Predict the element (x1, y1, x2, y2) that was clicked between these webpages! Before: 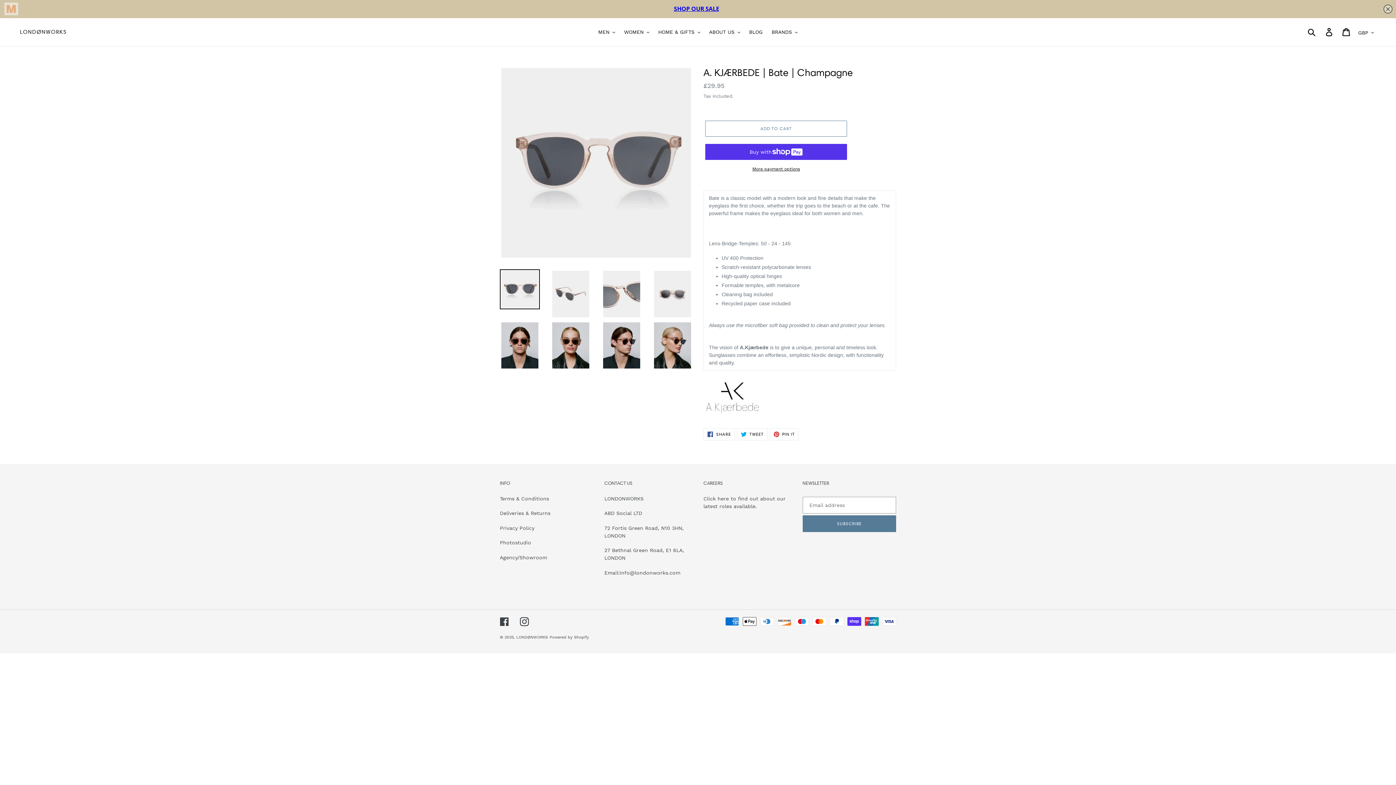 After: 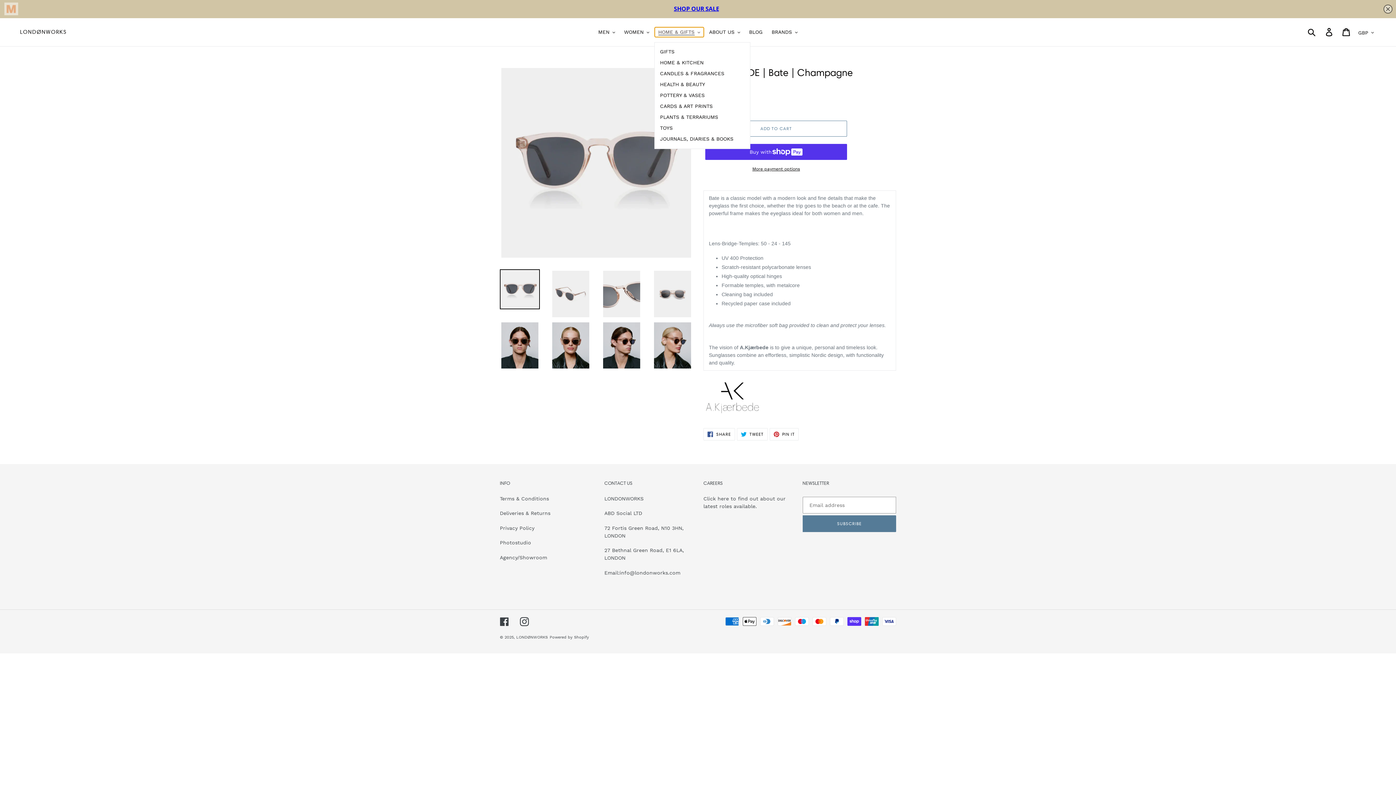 Action: label: HOME & GIFTS bbox: (654, 27, 703, 37)